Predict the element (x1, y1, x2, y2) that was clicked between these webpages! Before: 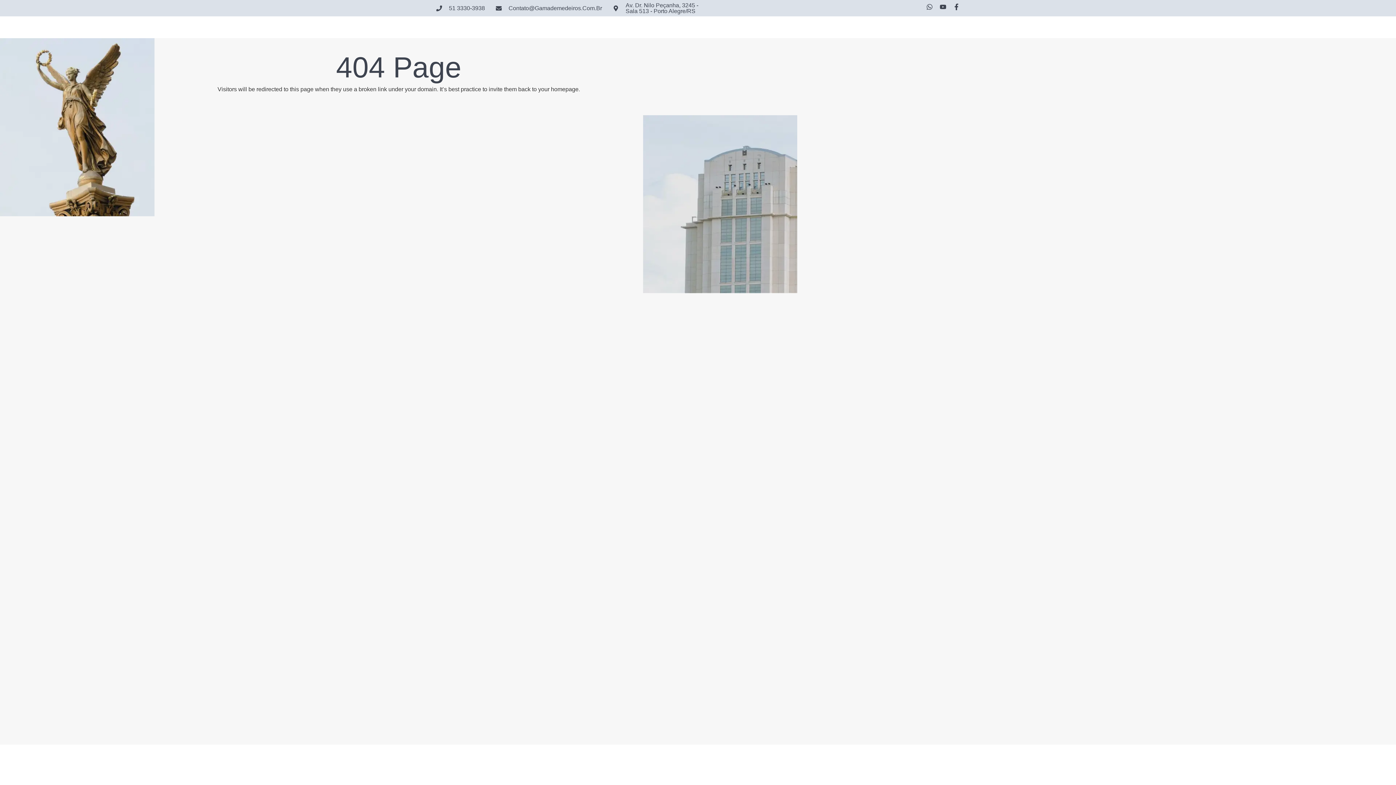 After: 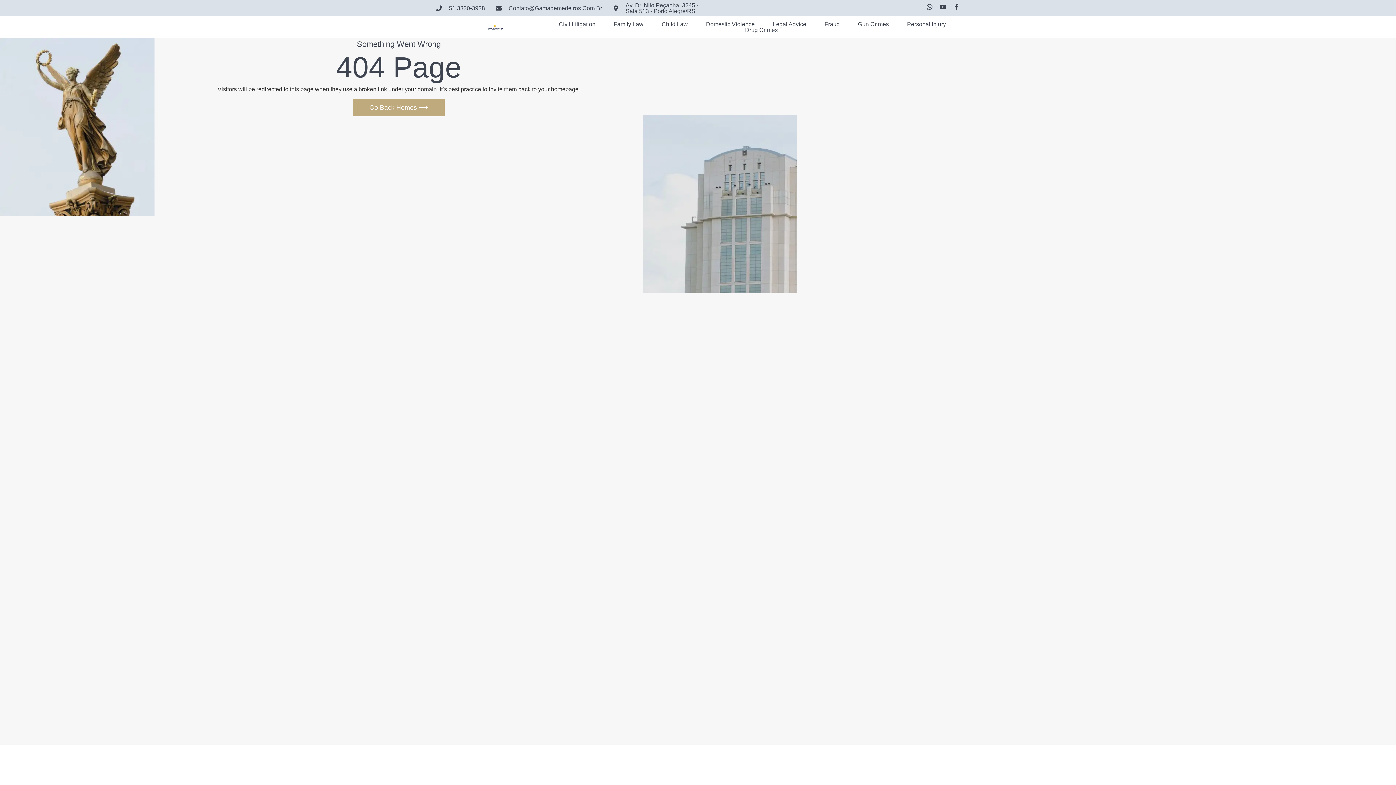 Action: bbox: (436, 5, 485, 11) label: 51 3330-3938